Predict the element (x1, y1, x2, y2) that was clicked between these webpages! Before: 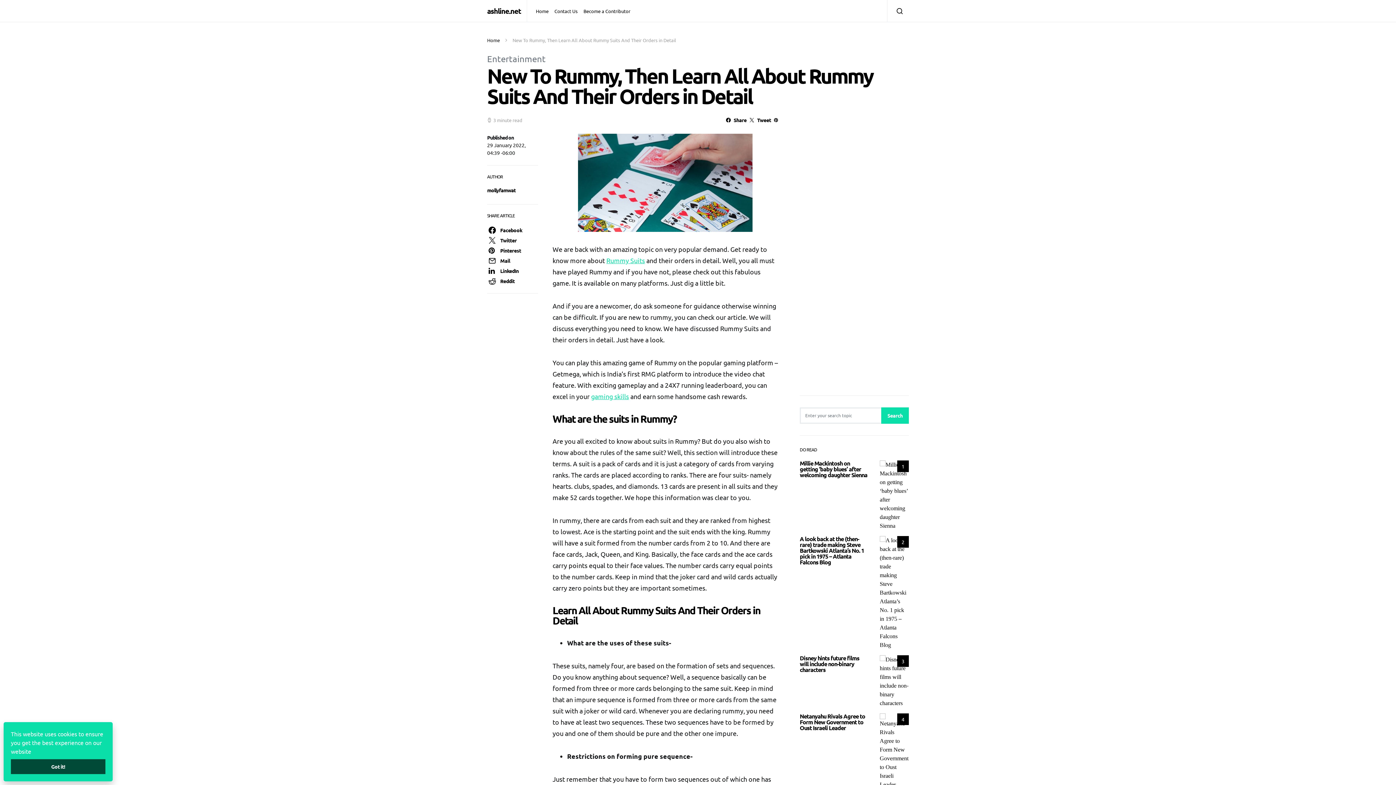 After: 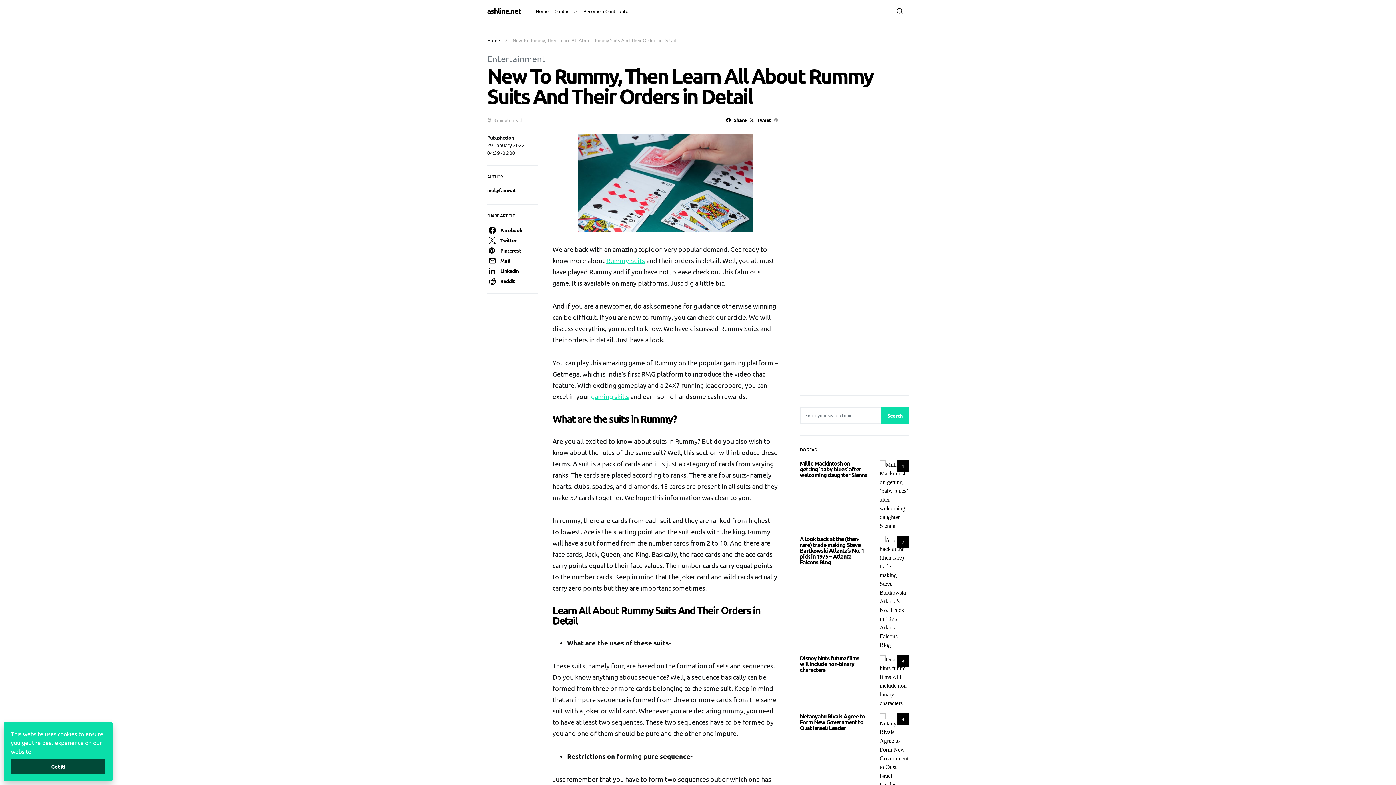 Action: bbox: (772, 113, 779, 126)